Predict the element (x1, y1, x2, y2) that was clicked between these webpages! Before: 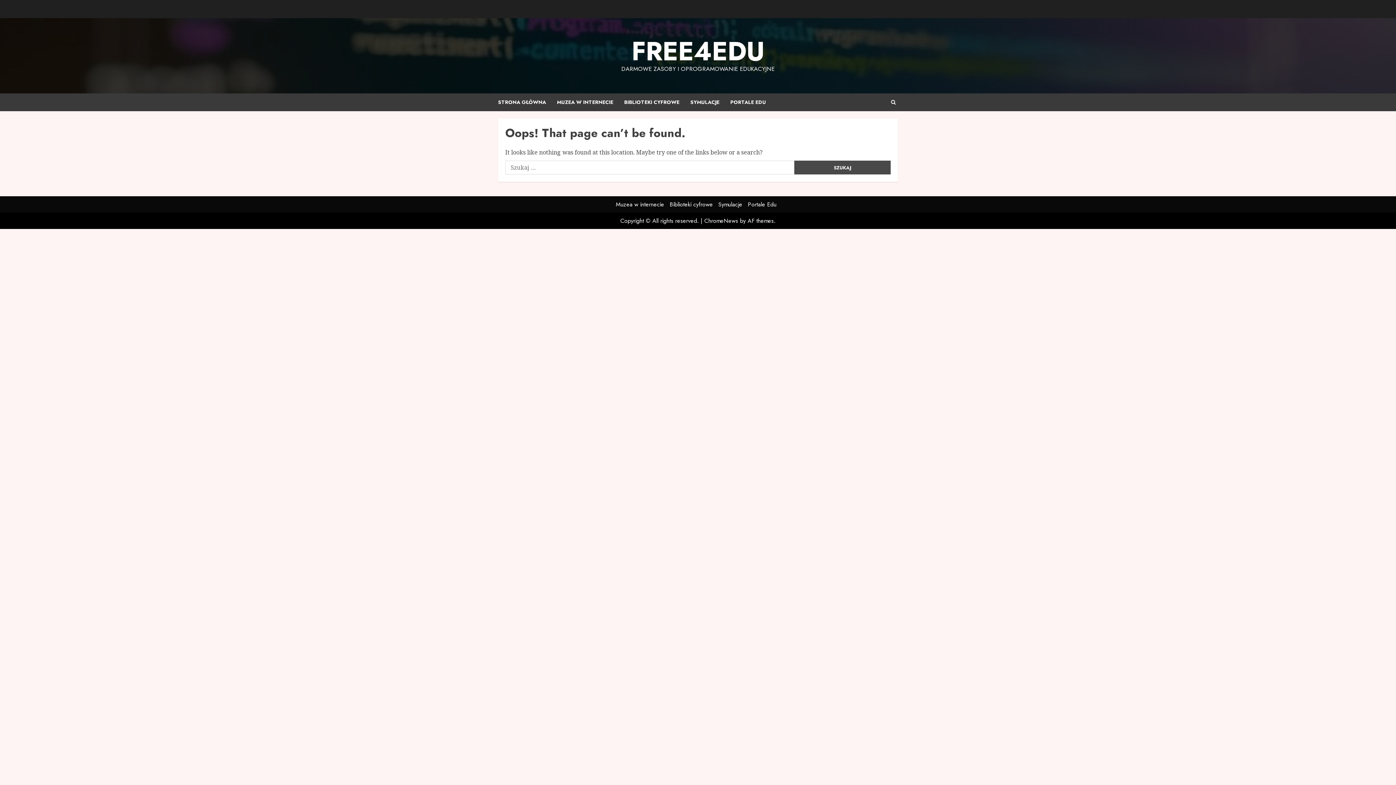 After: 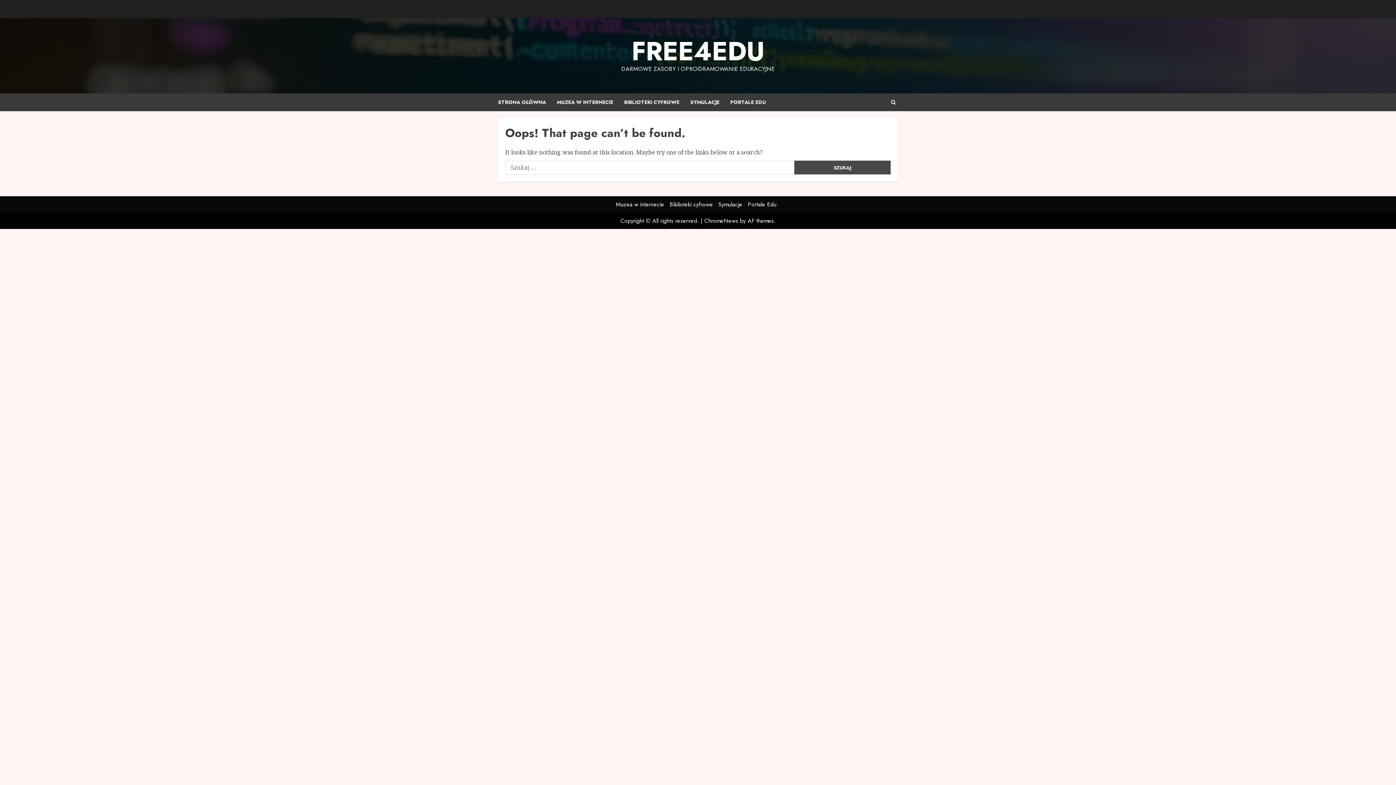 Action: bbox: (704, 216, 738, 225) label: ChromeNews